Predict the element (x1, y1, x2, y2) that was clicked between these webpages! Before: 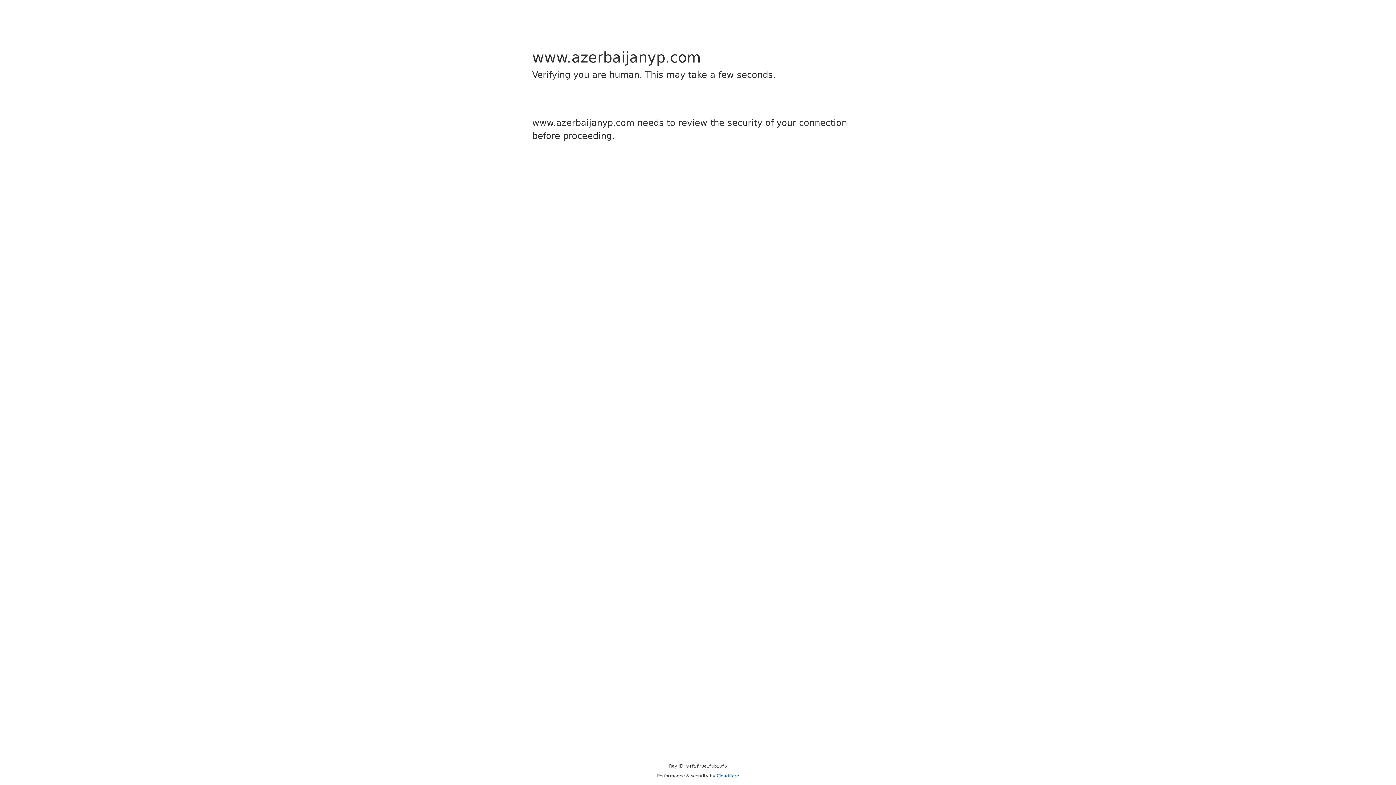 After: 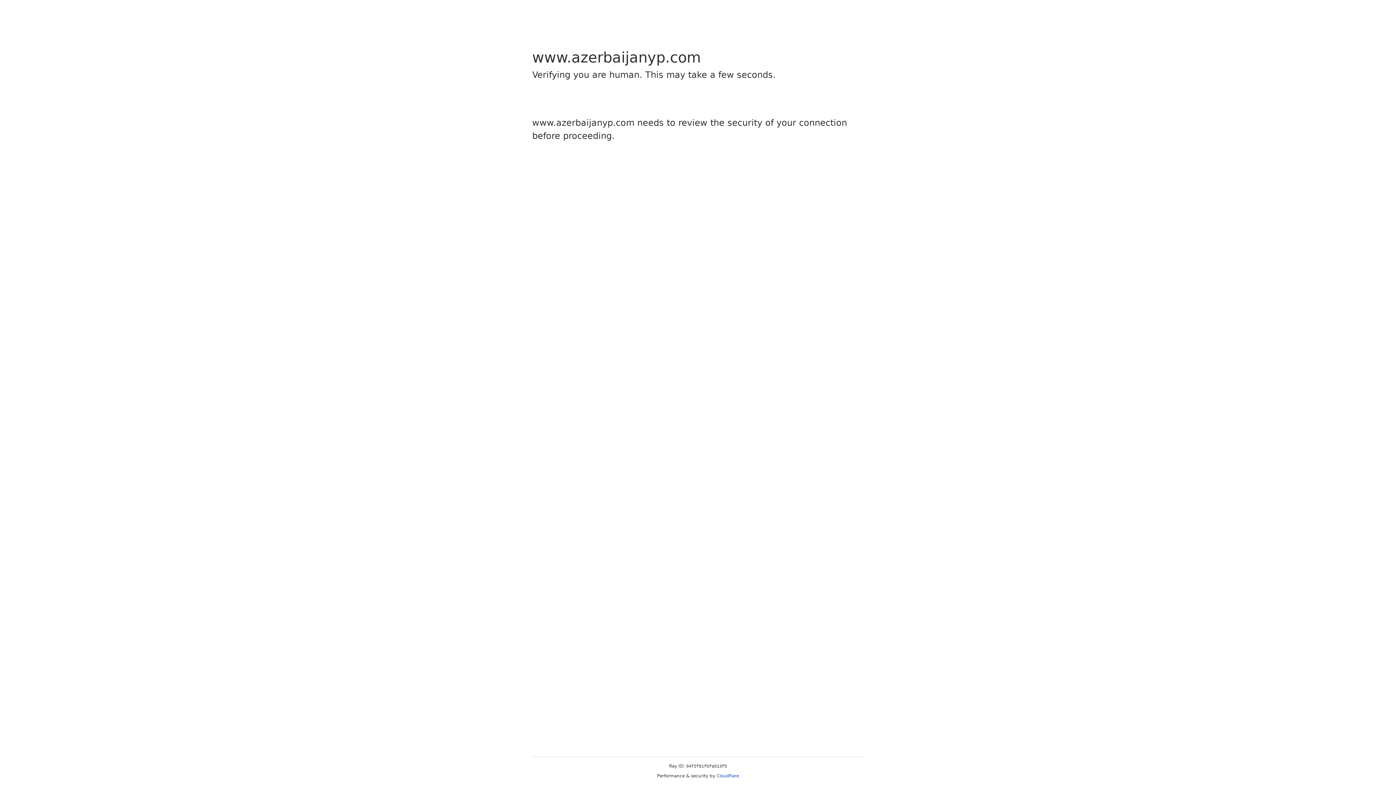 Action: bbox: (716, 773, 739, 778) label: Cloudflare